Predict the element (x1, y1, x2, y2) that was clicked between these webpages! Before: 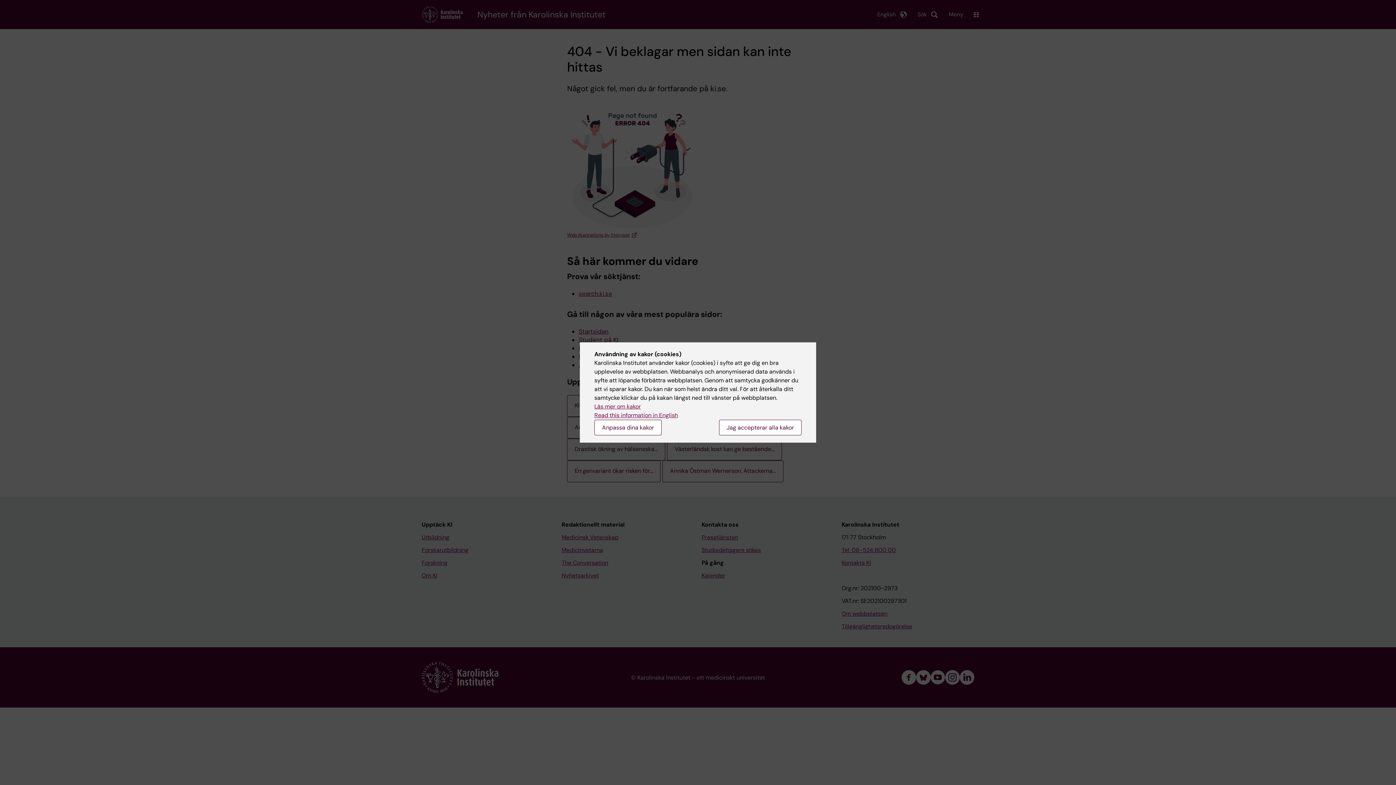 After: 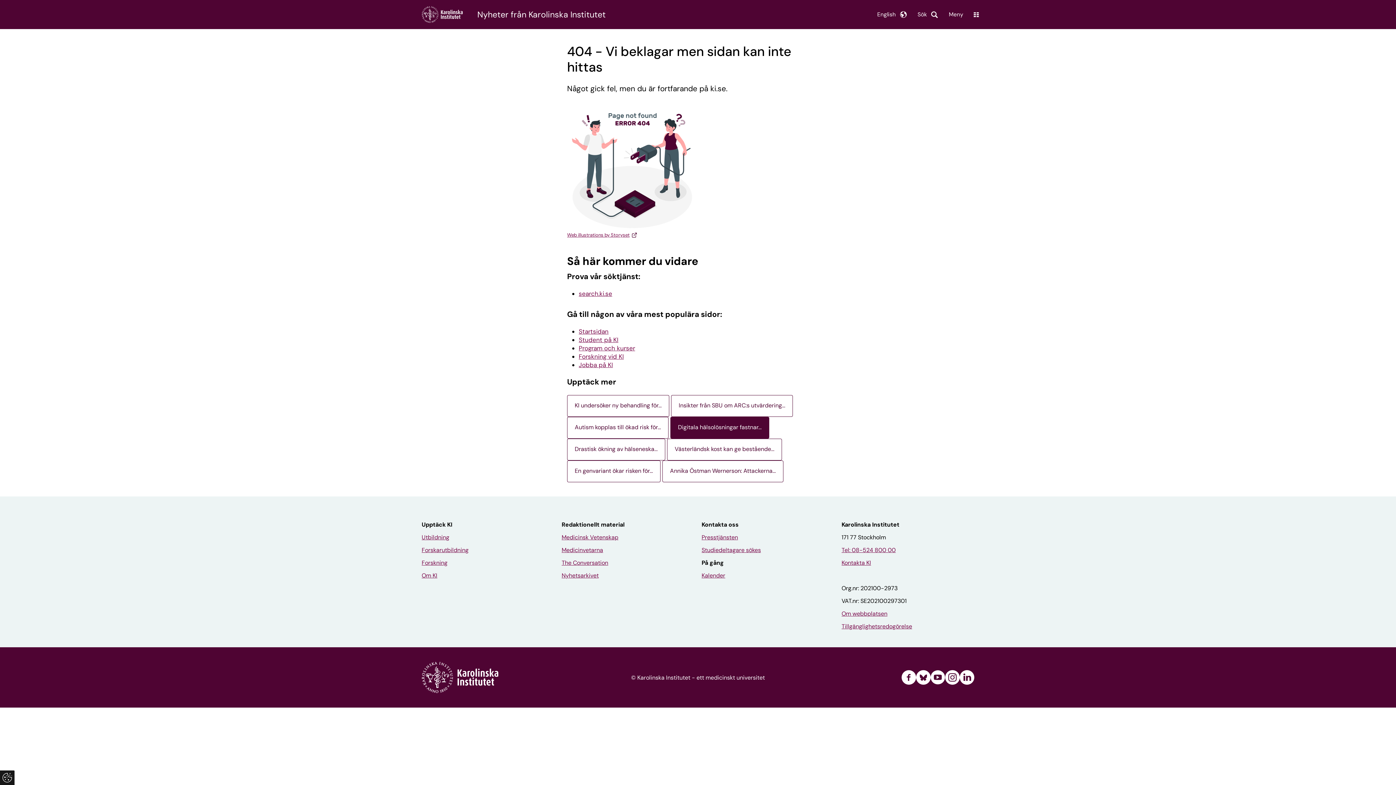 Action: label: Jag accepterar alla kakor bbox: (719, 420, 801, 435)